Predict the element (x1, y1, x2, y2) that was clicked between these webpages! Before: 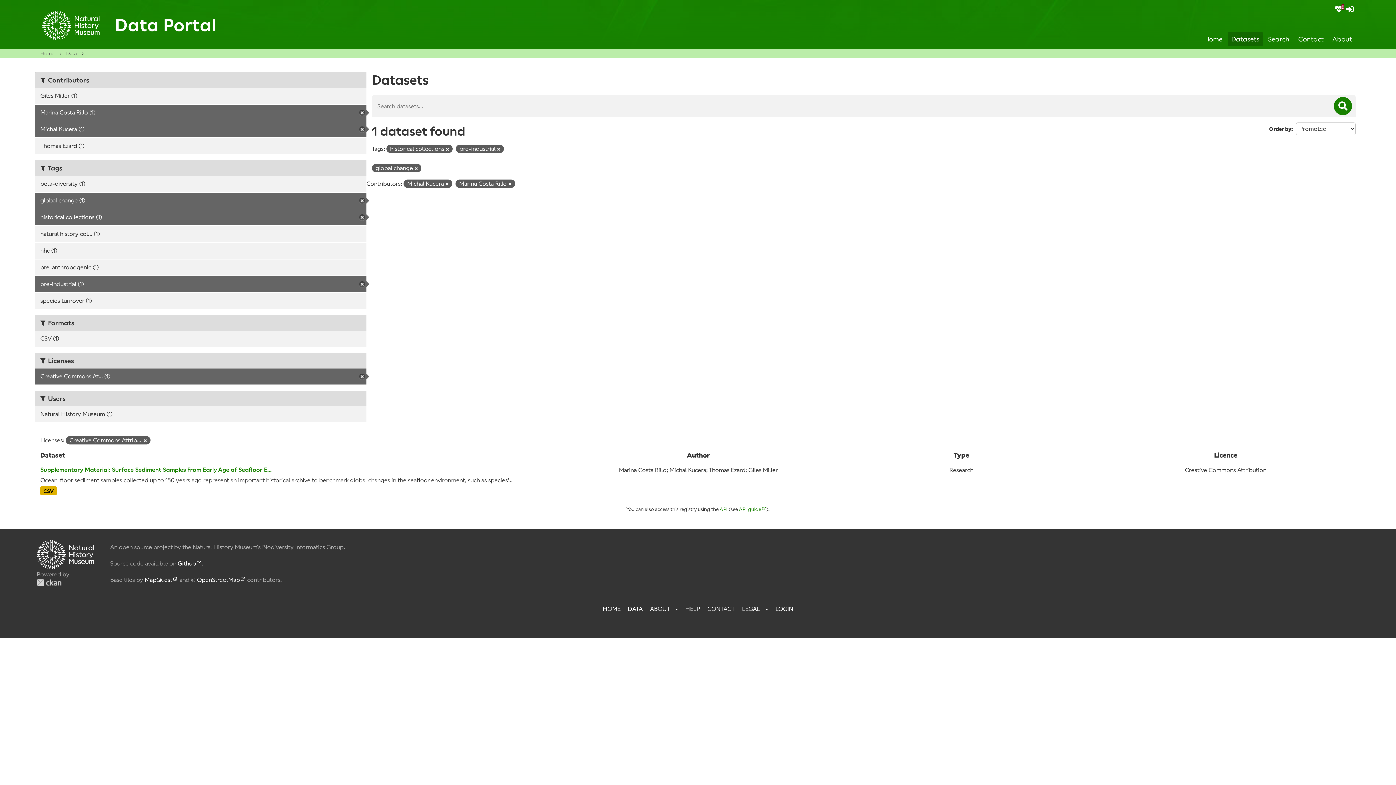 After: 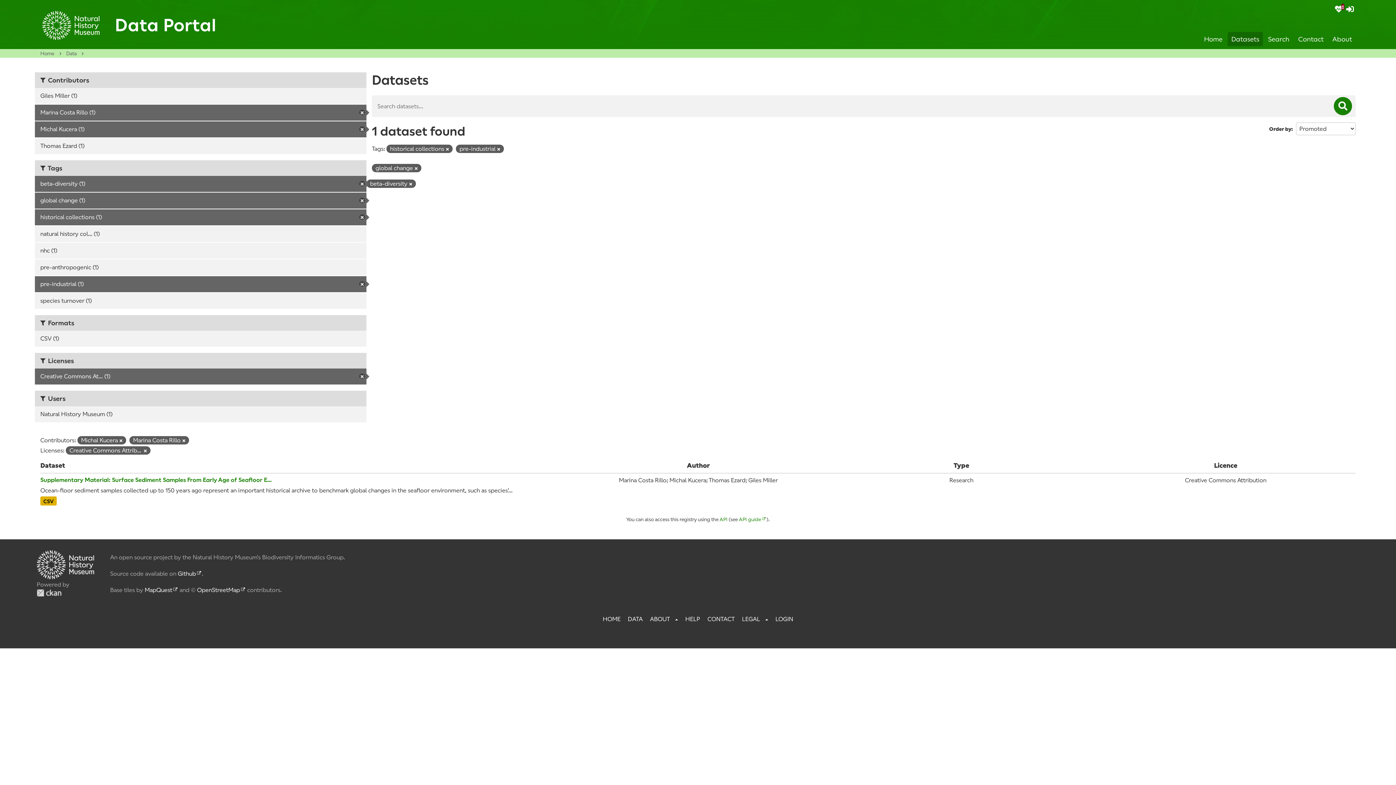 Action: label: beta-diversity (1) bbox: (34, 176, 366, 192)